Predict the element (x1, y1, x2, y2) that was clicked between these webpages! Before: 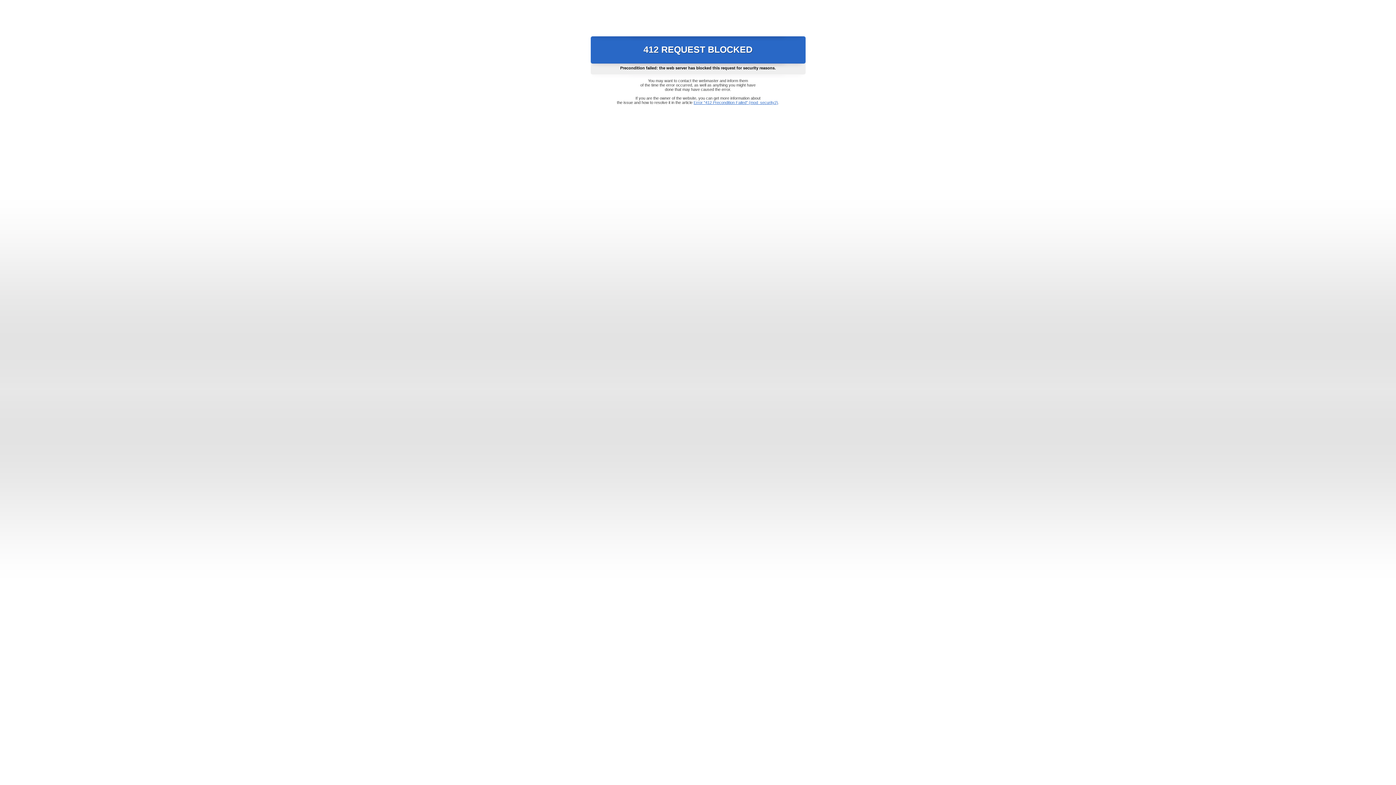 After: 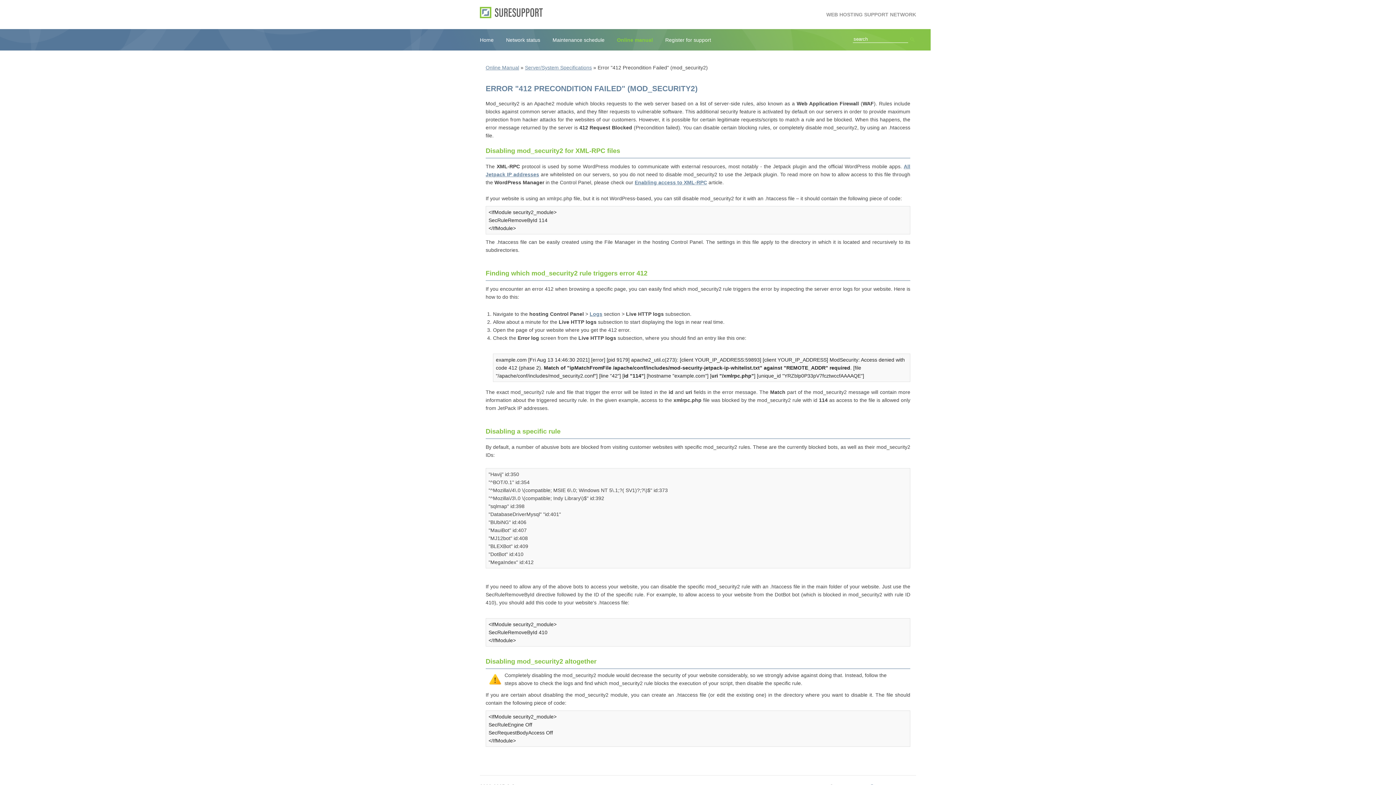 Action: bbox: (693, 100, 778, 104) label: Error "412 Precondition Failed" (mod_security2)